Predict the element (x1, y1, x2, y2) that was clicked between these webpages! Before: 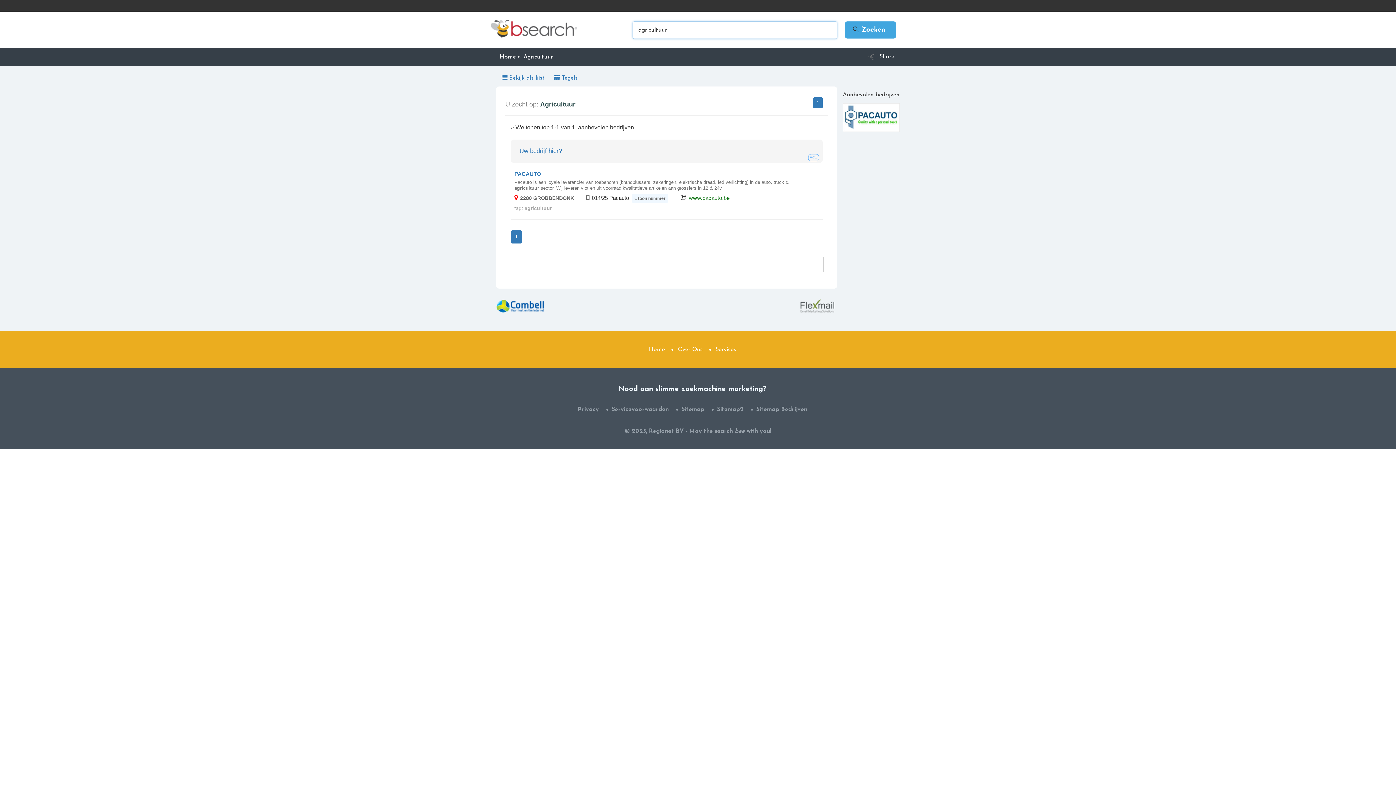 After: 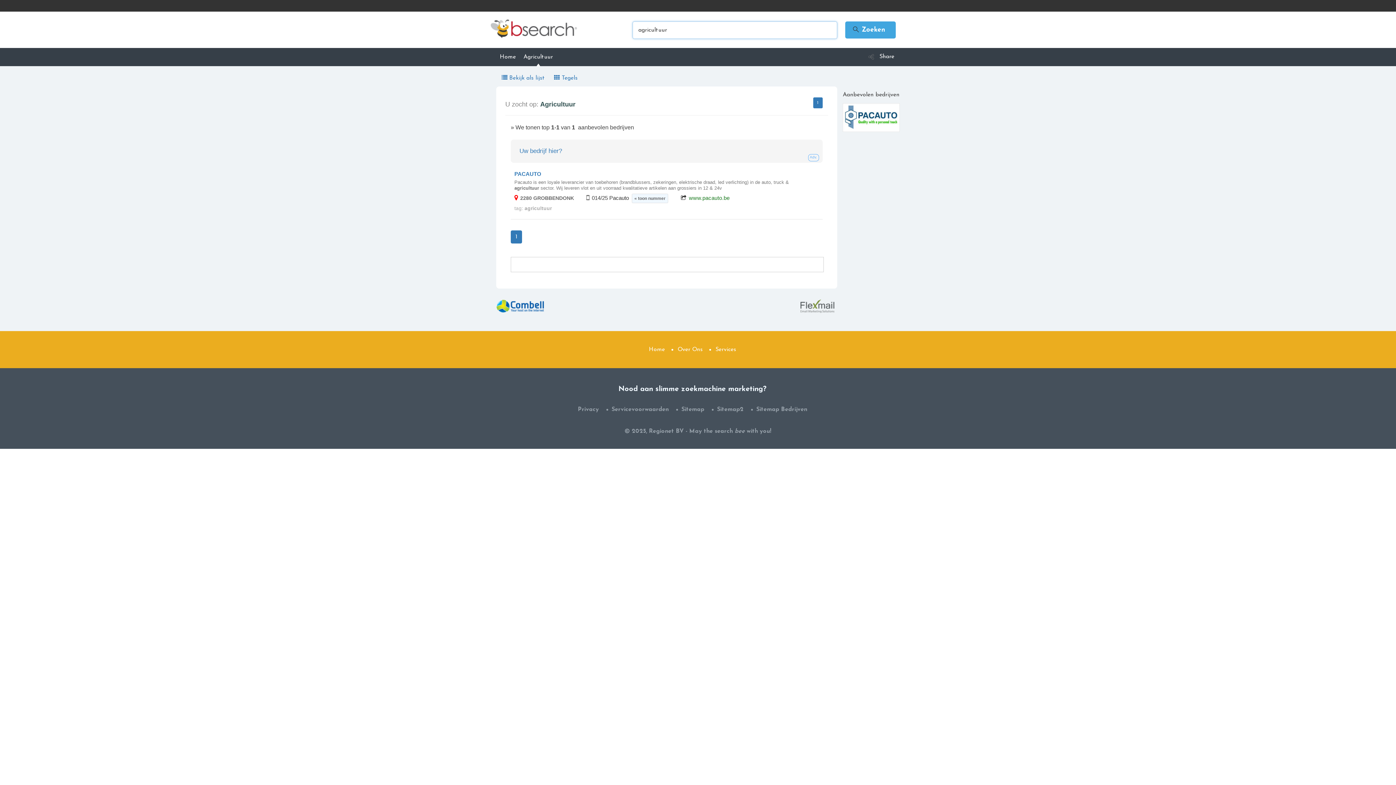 Action: bbox: (518, 48, 558, 66) label: Agricultuur